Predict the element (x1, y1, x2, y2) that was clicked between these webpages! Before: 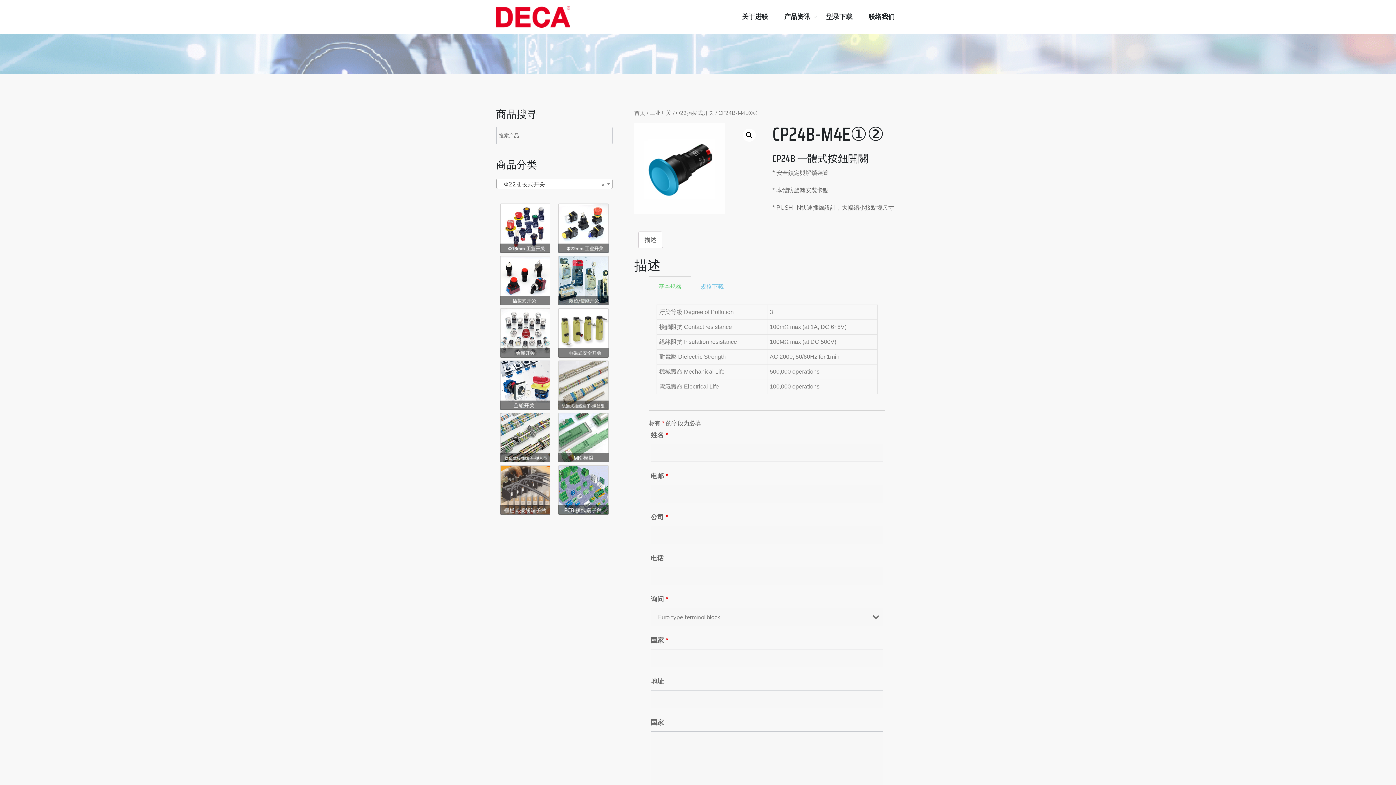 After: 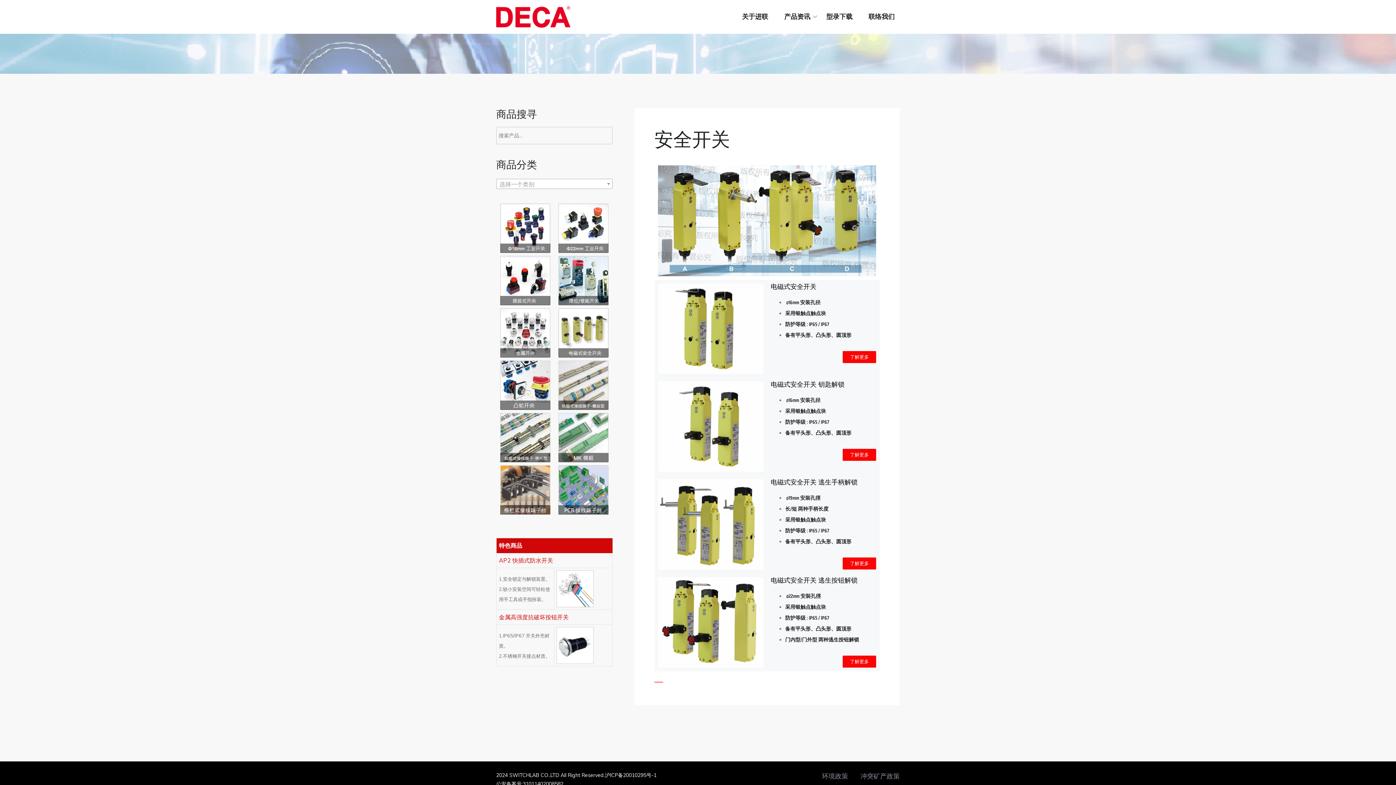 Action: bbox: (558, 328, 608, 336)